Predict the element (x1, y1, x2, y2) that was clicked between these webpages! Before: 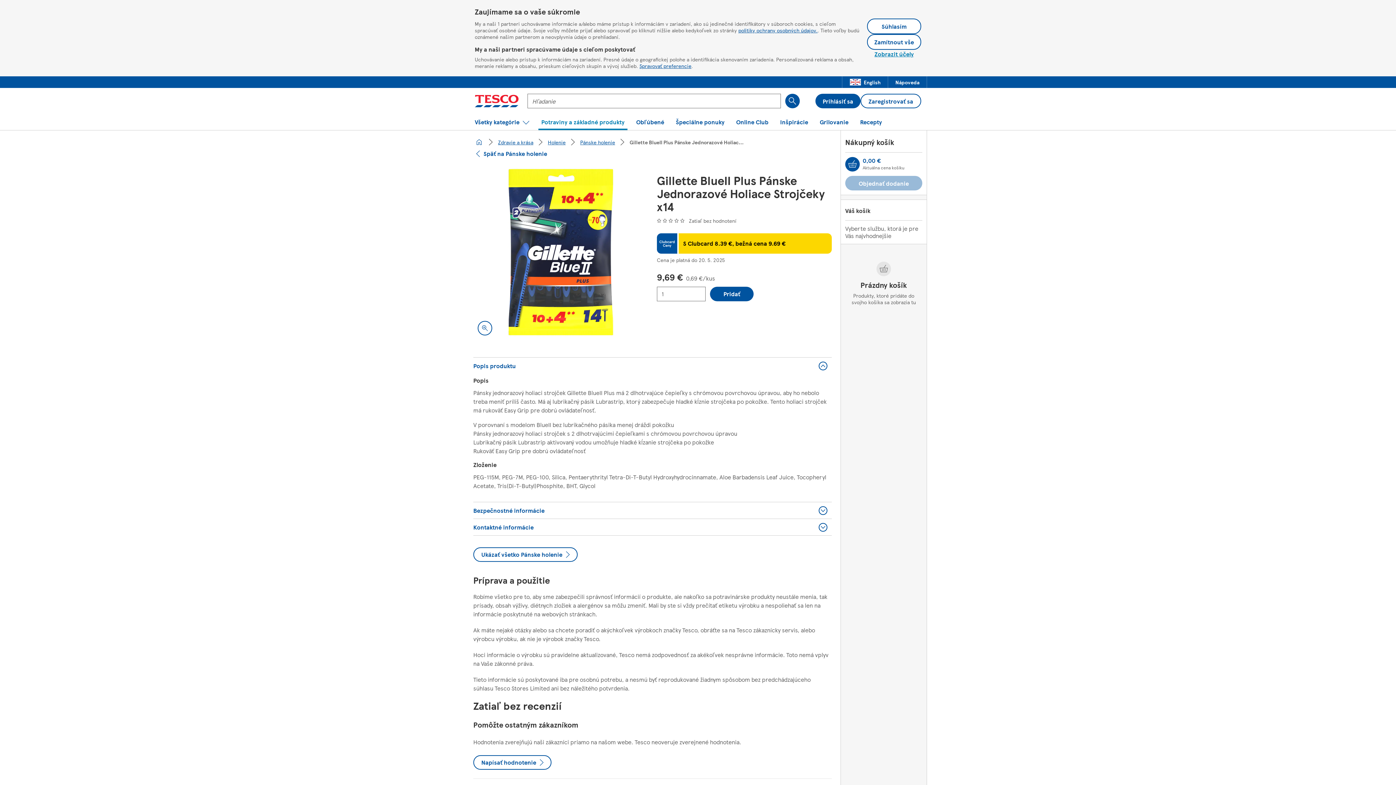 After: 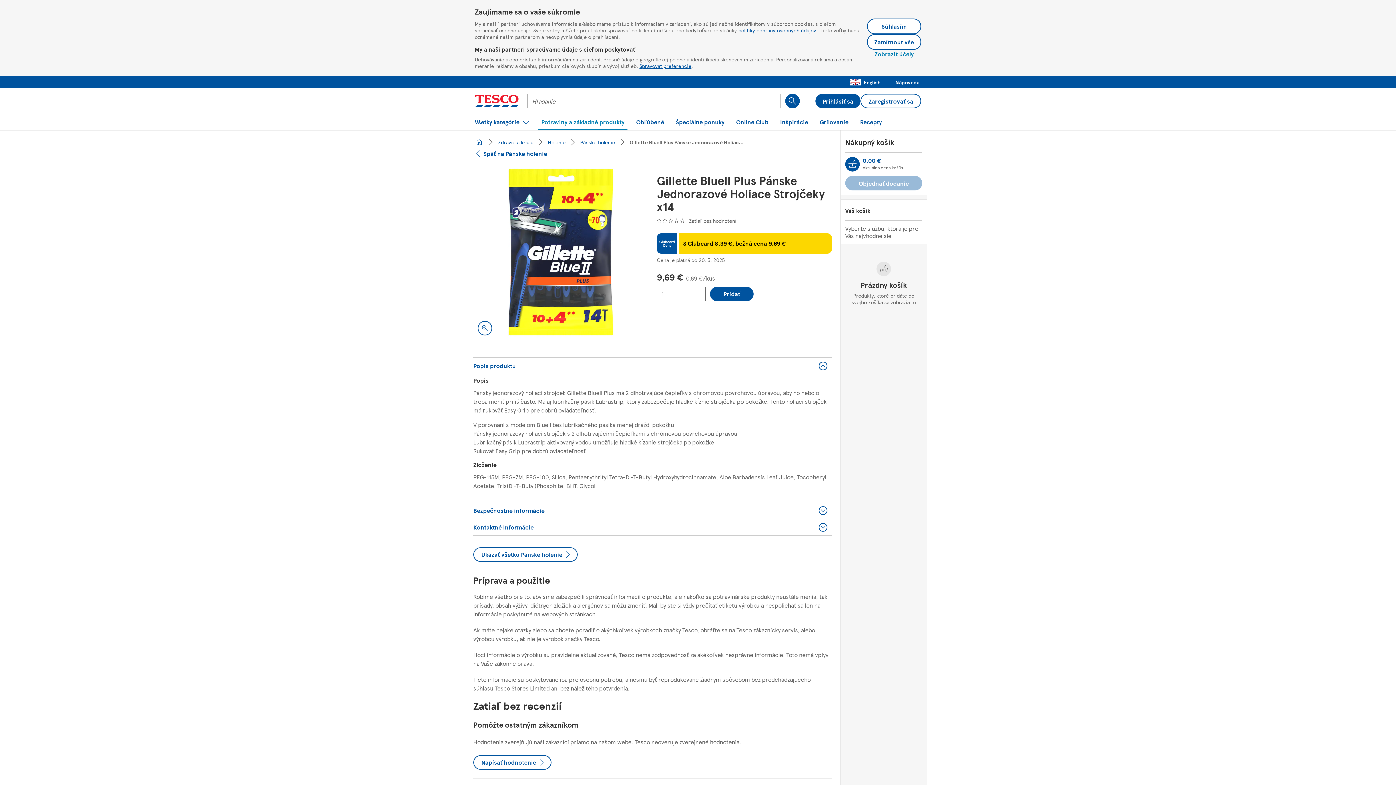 Action: label: Zobrazit účely bbox: (874, 49, 914, 58)